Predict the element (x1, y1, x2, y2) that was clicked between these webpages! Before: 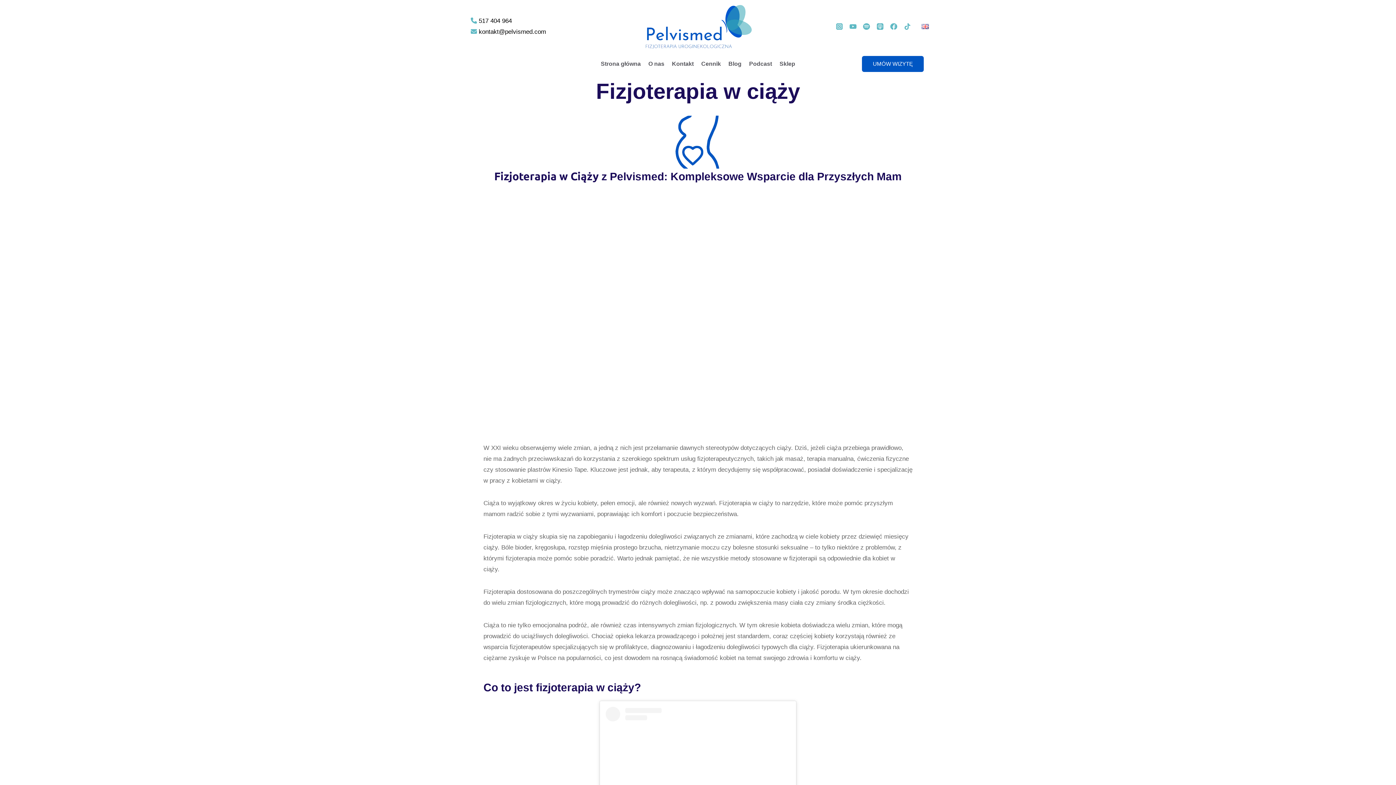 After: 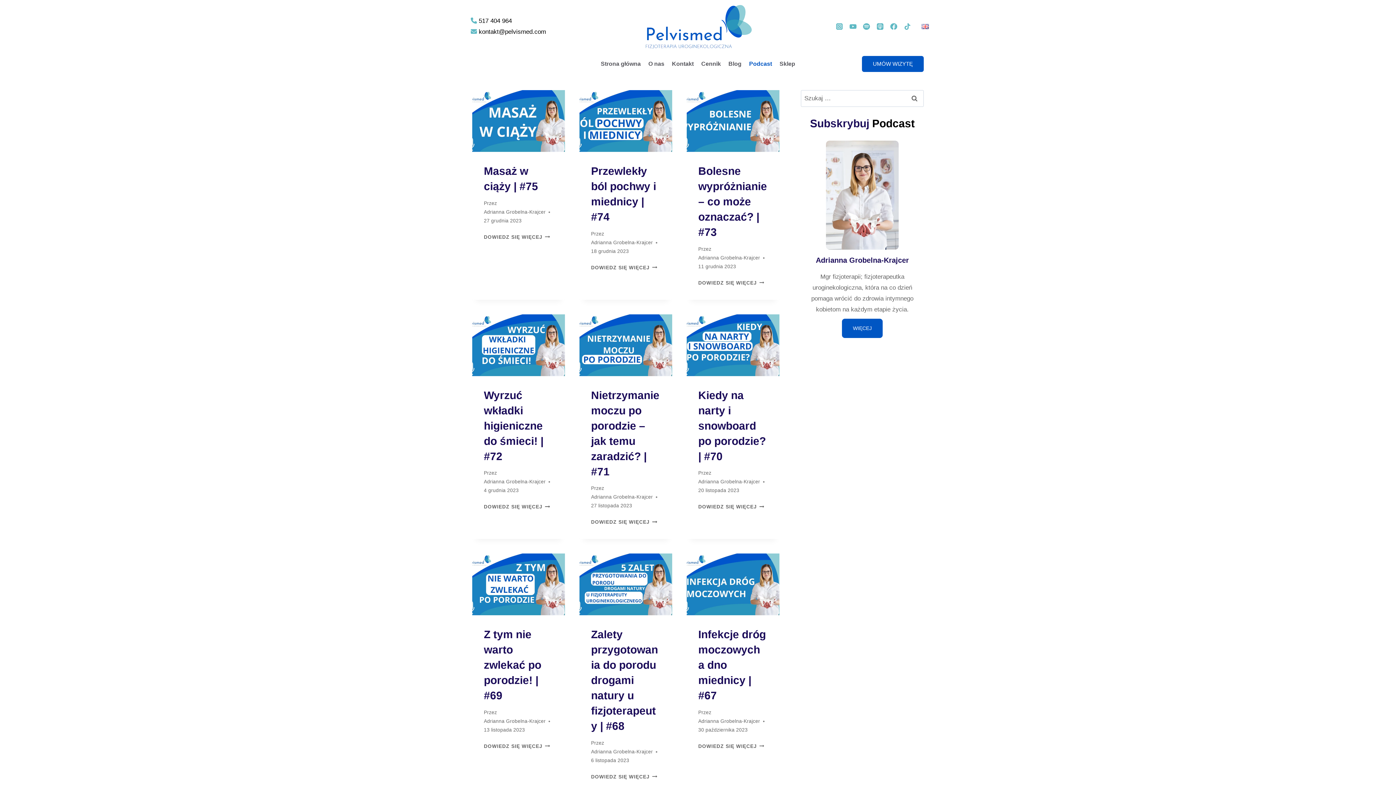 Action: bbox: (745, 57, 775, 70) label: Podcast